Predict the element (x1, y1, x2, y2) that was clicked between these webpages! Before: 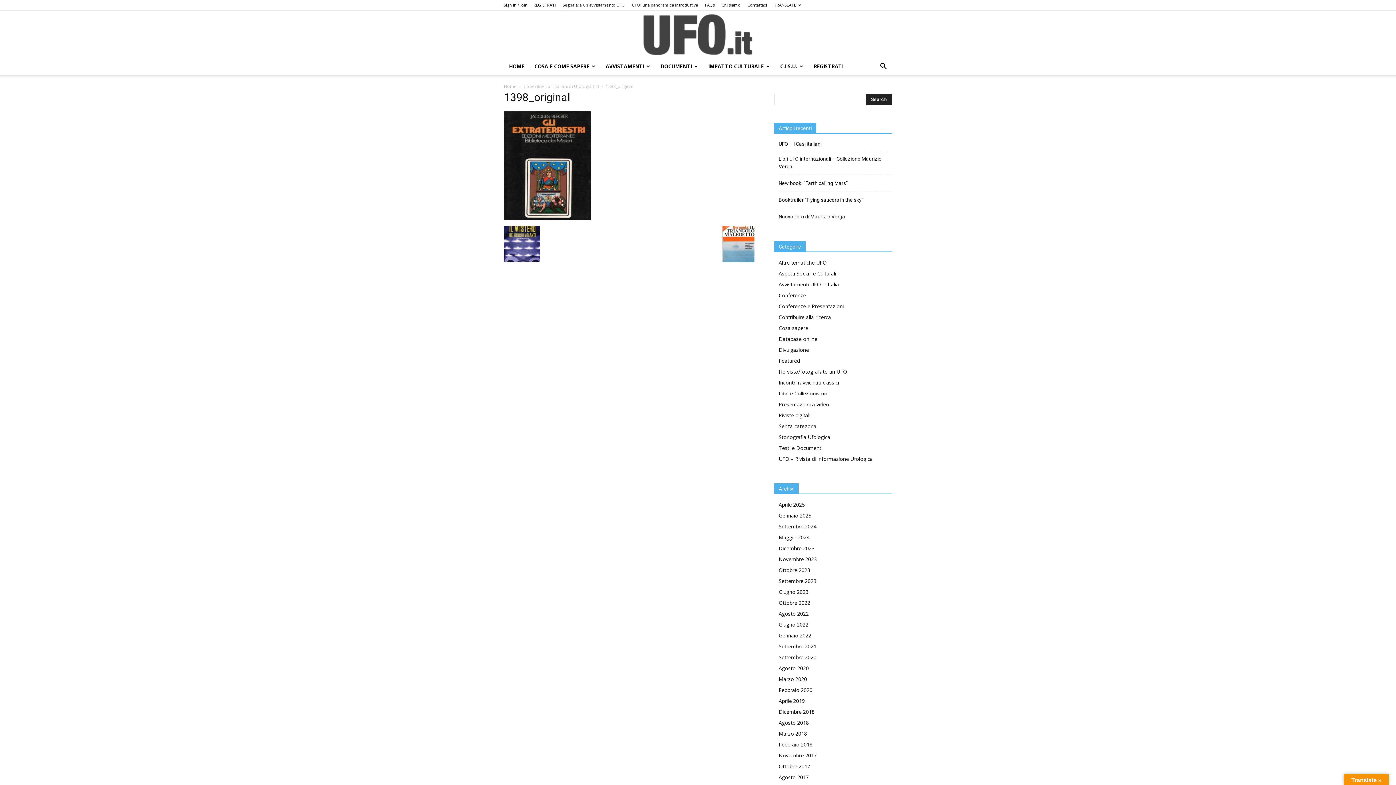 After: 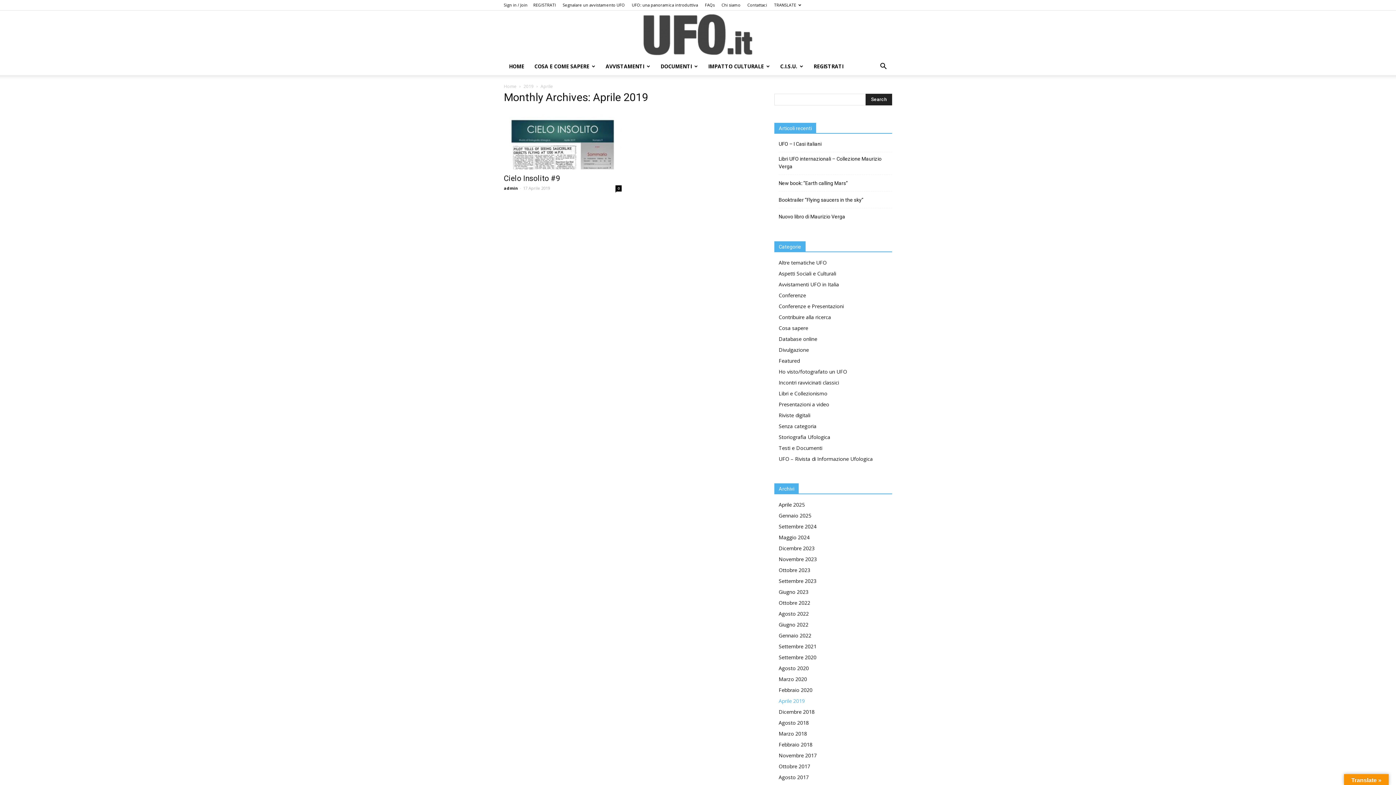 Action: label: Aprile 2019 bbox: (778, 697, 805, 704)